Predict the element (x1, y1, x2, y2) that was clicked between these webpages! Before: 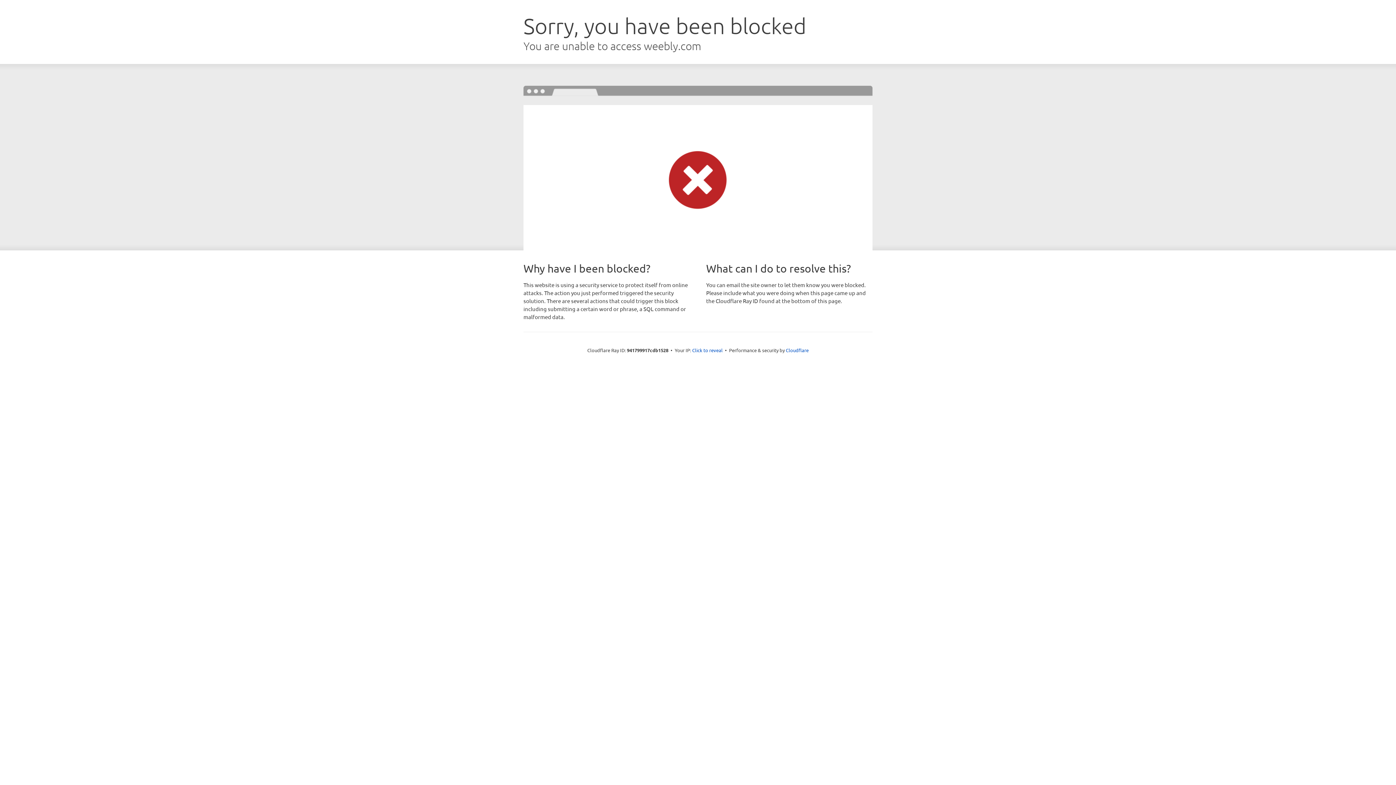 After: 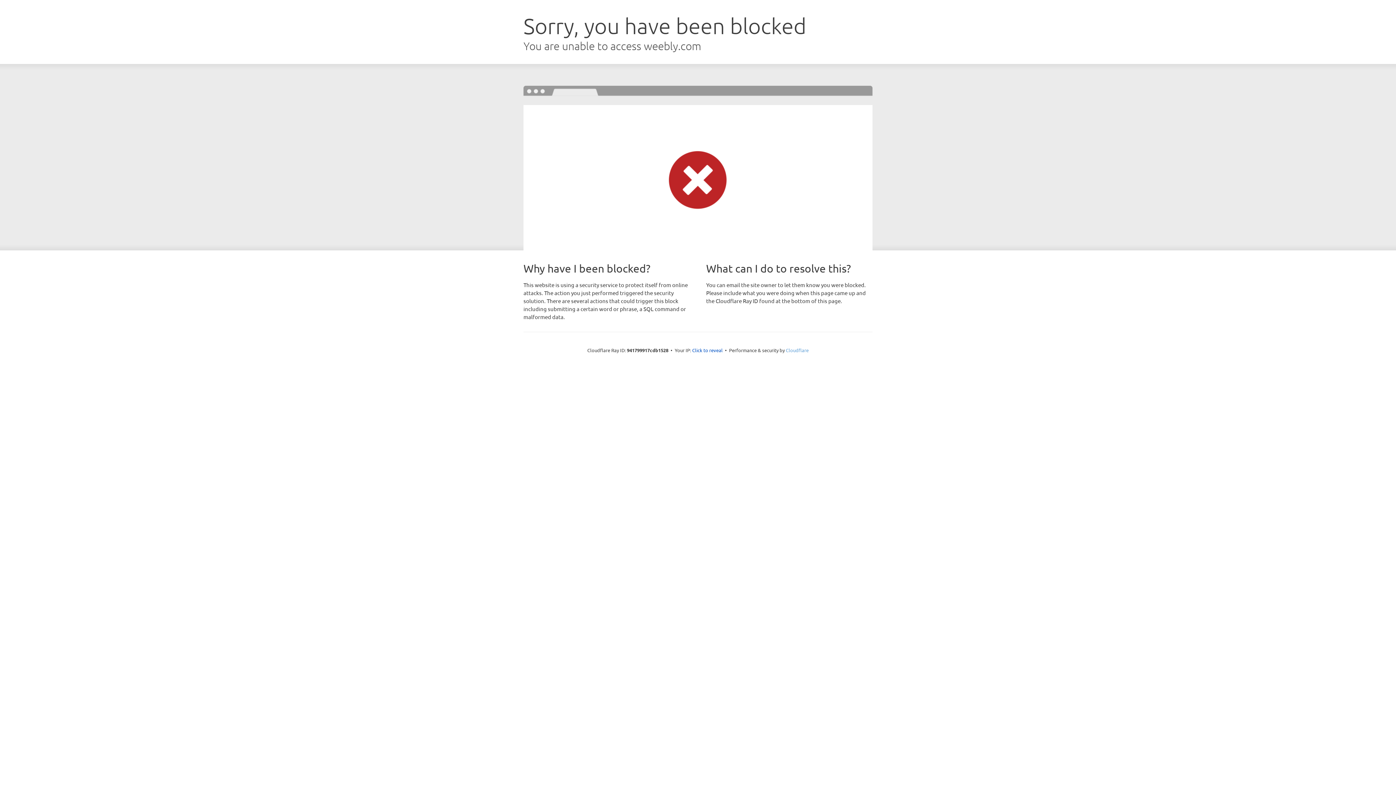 Action: label: Cloudflare bbox: (786, 347, 808, 353)